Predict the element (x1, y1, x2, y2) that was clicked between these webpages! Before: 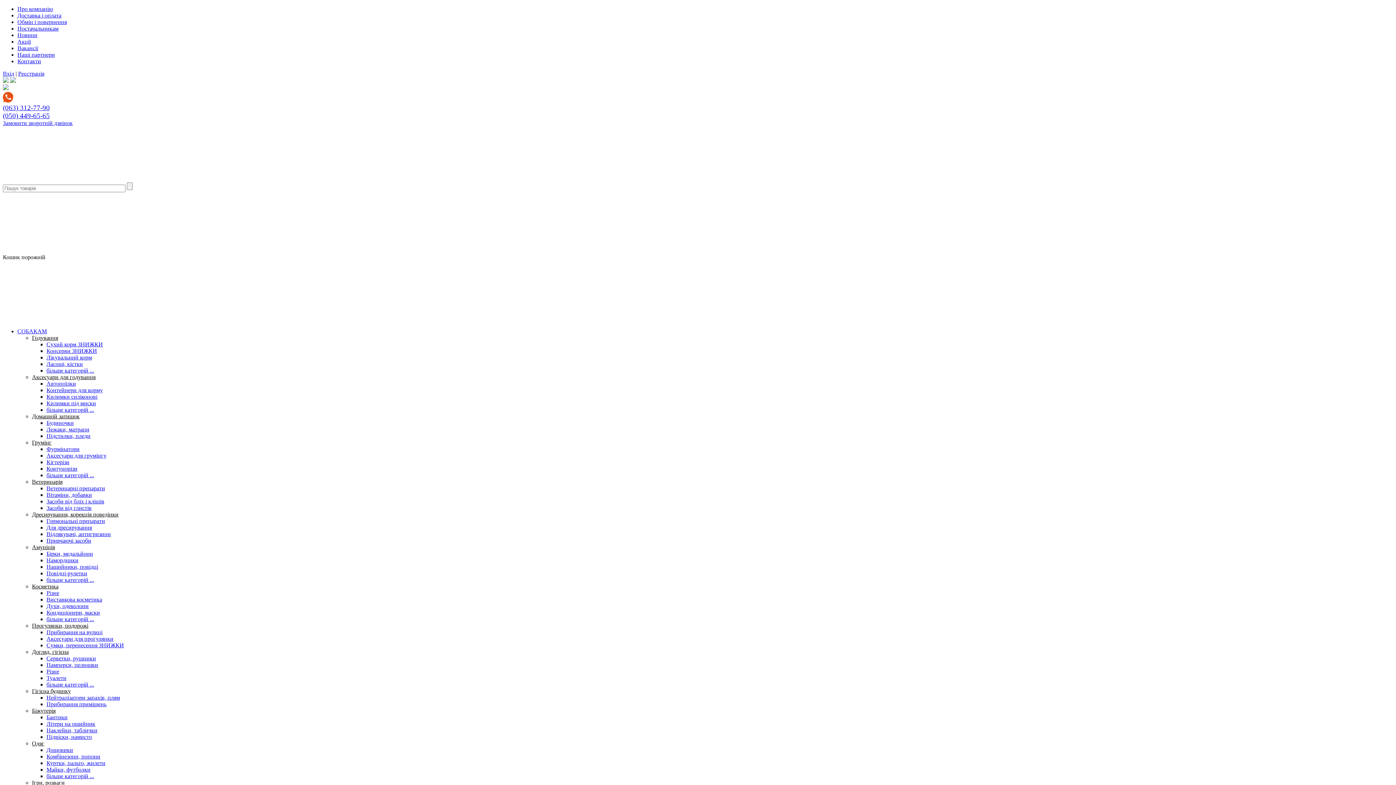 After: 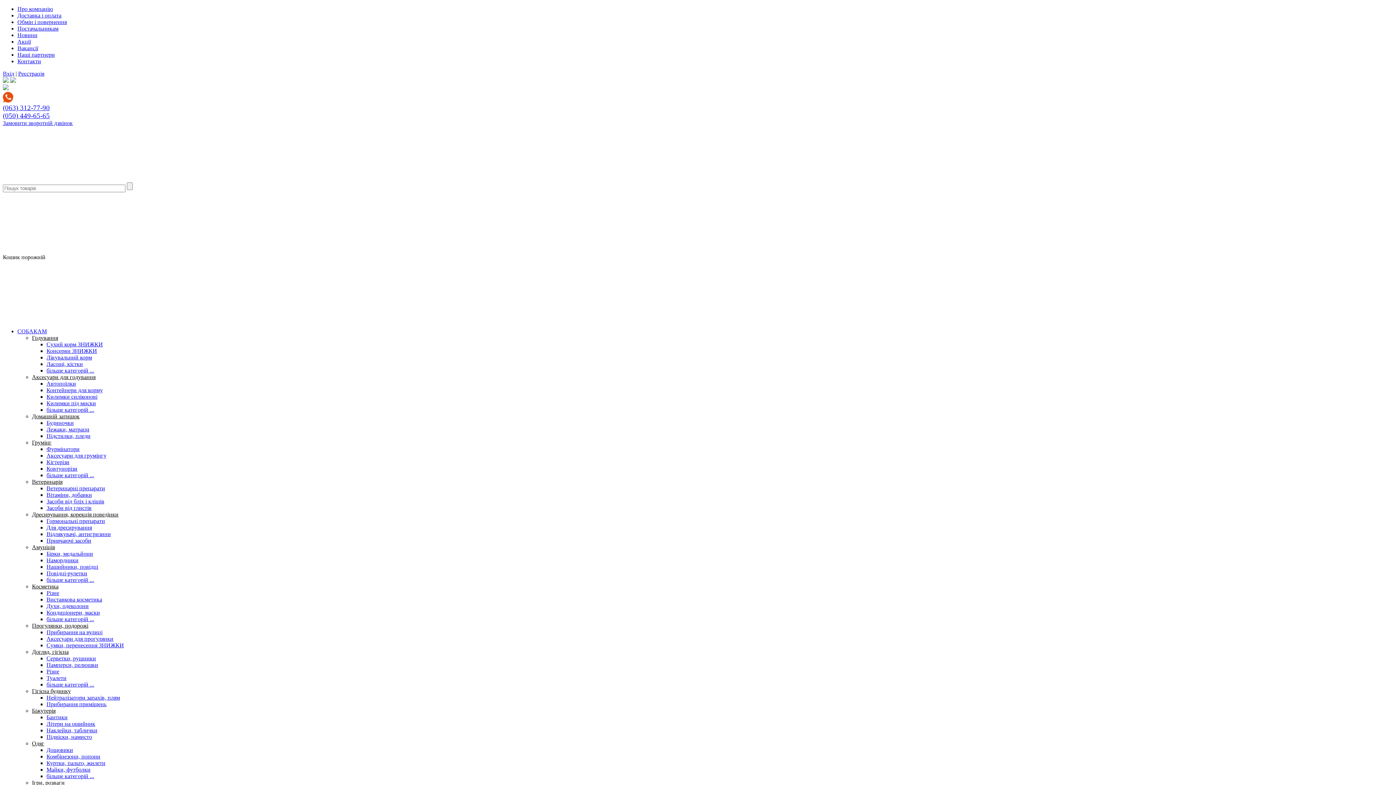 Action: label: СОБАКАМ bbox: (17, 328, 46, 334)